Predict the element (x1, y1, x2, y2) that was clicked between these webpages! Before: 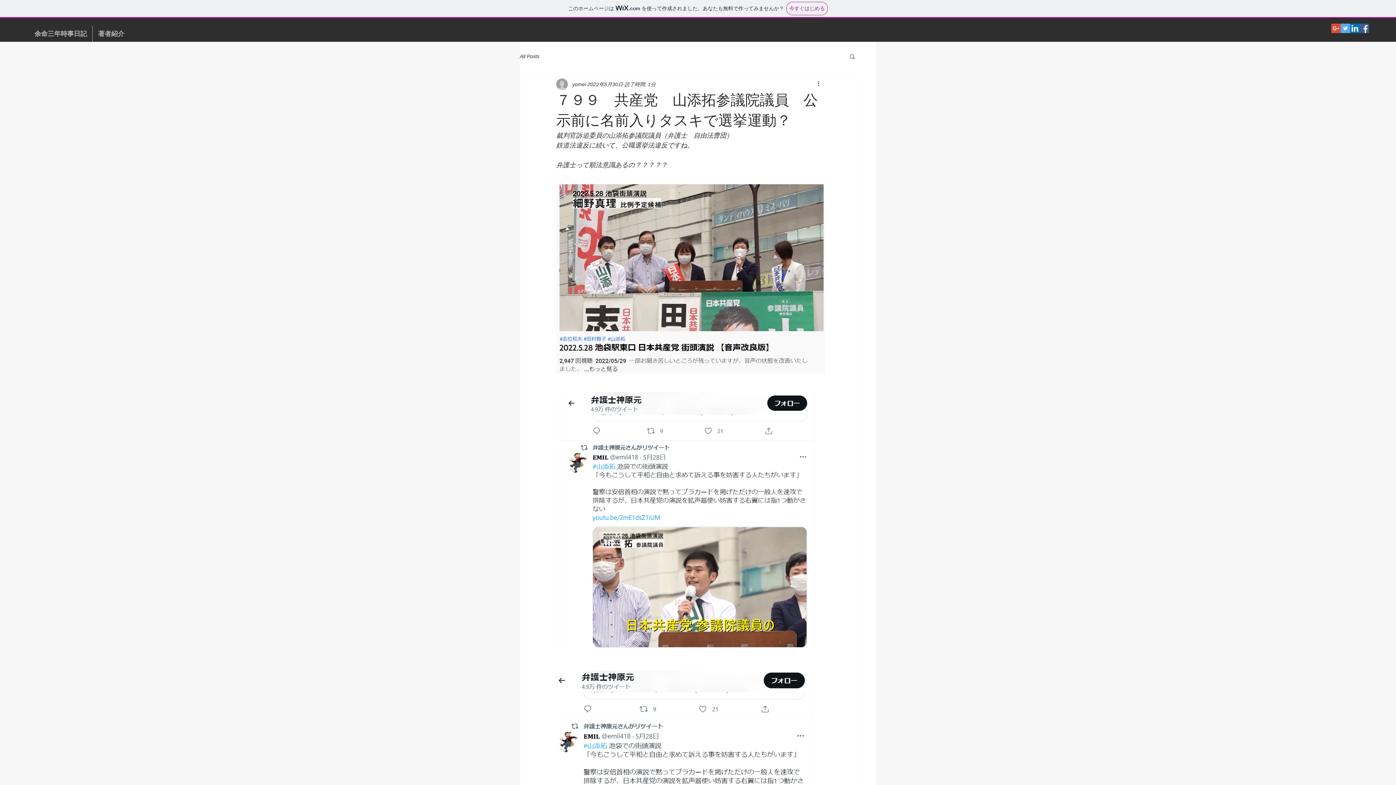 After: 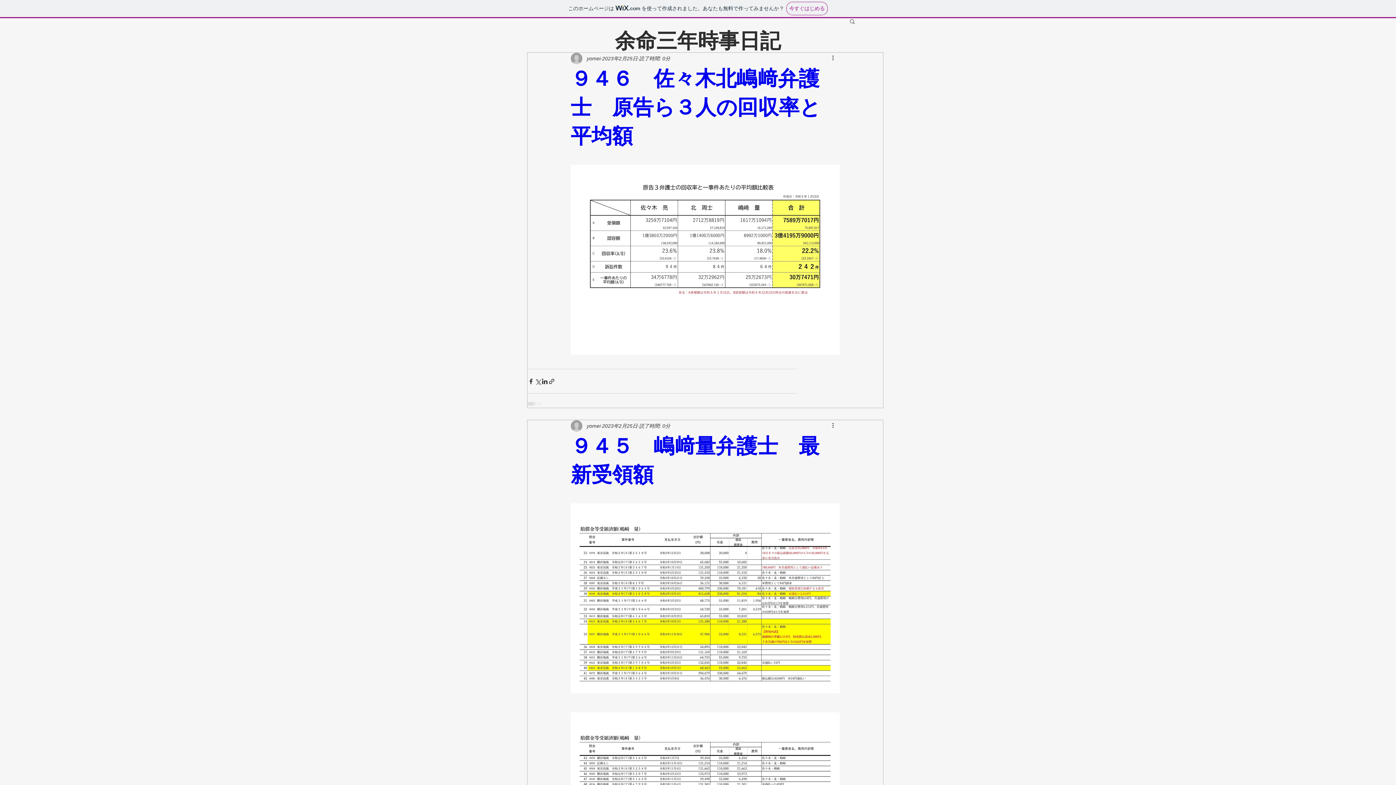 Action: bbox: (520, 52, 539, 59) label: All Posts